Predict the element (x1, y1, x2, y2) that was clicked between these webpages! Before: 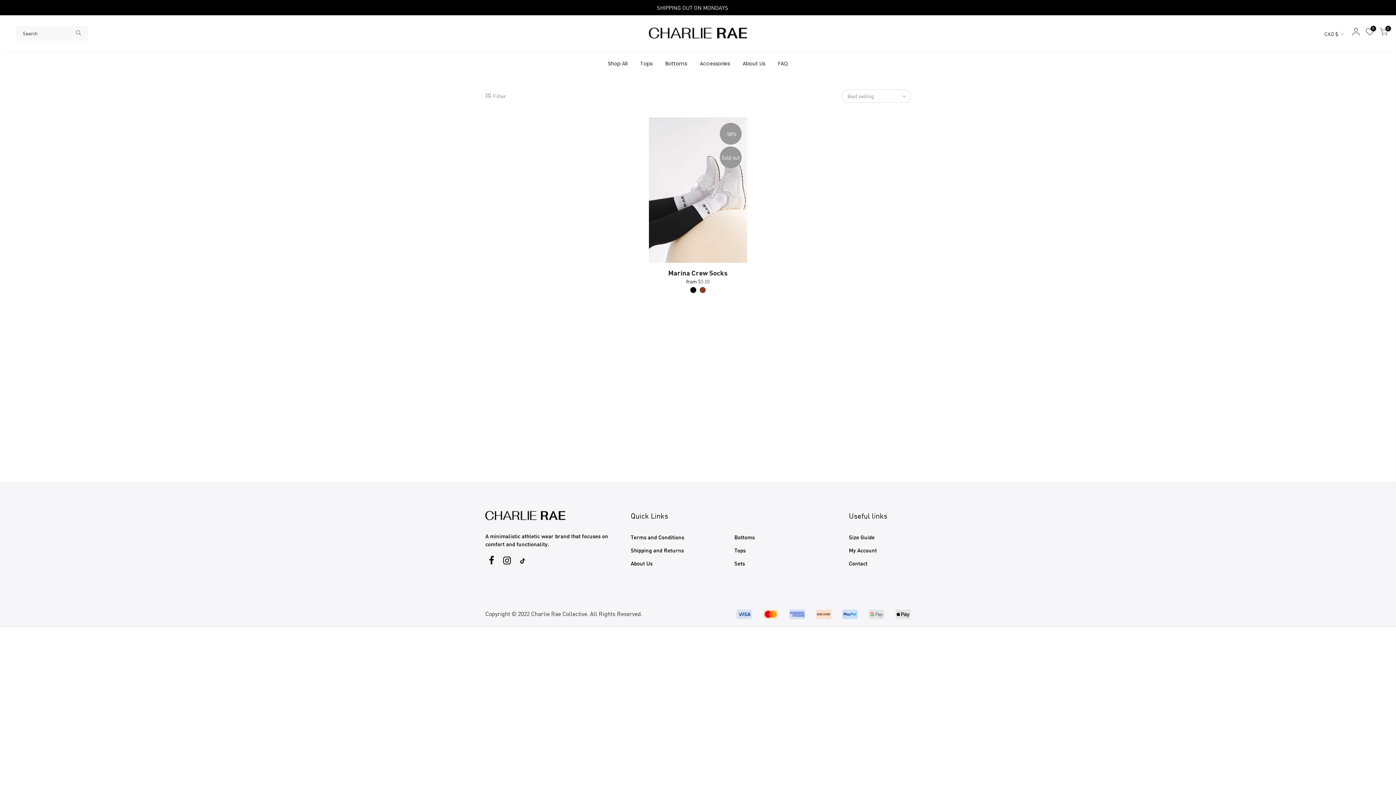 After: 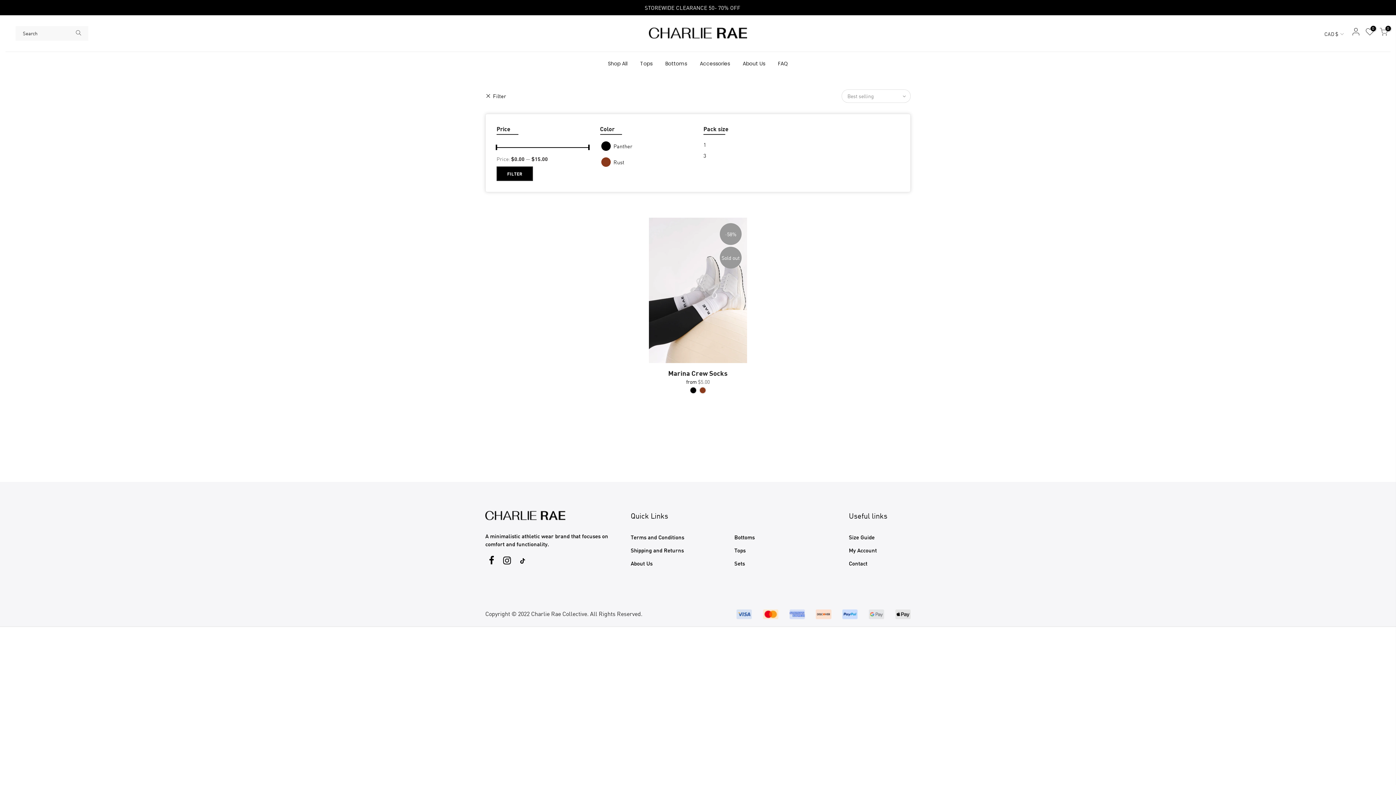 Action: bbox: (485, 92, 687, 100) label: Filter